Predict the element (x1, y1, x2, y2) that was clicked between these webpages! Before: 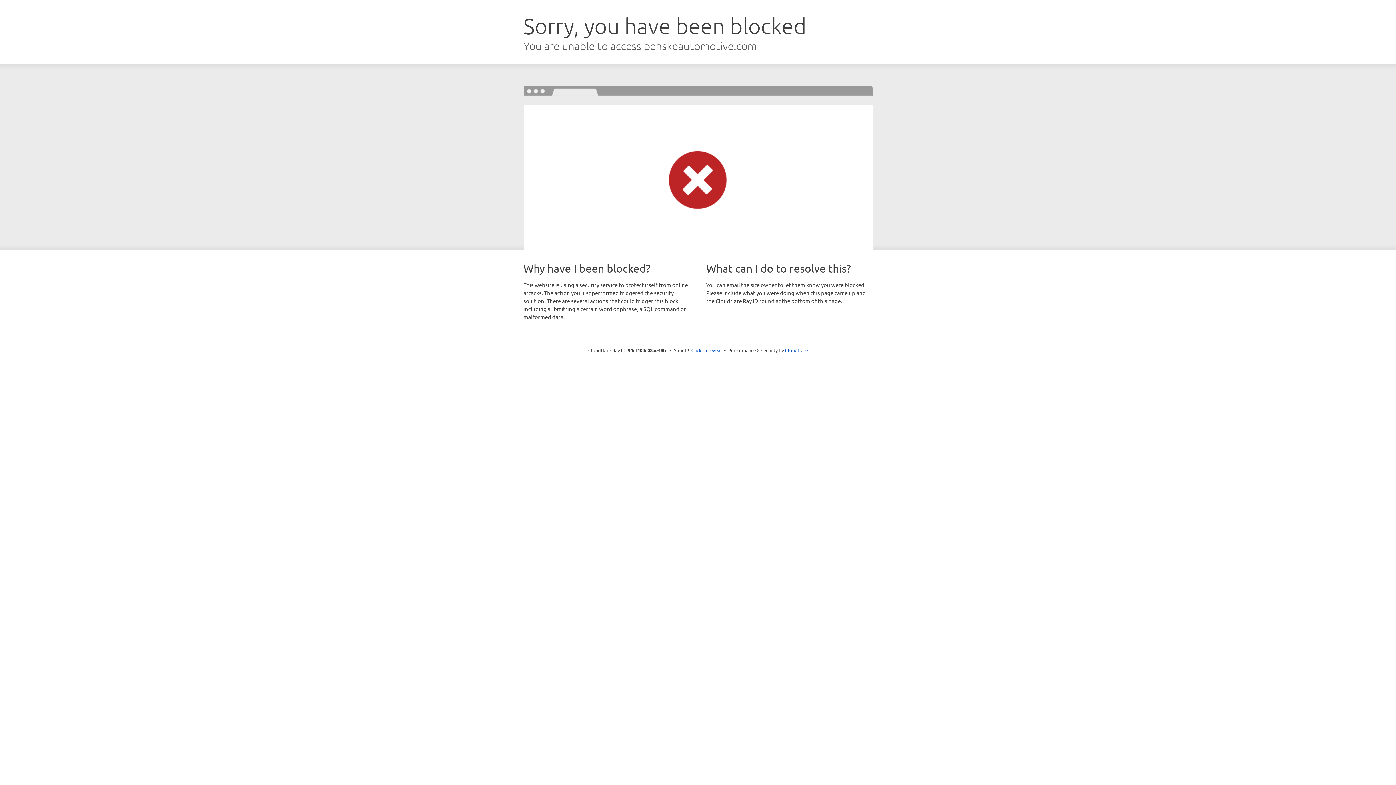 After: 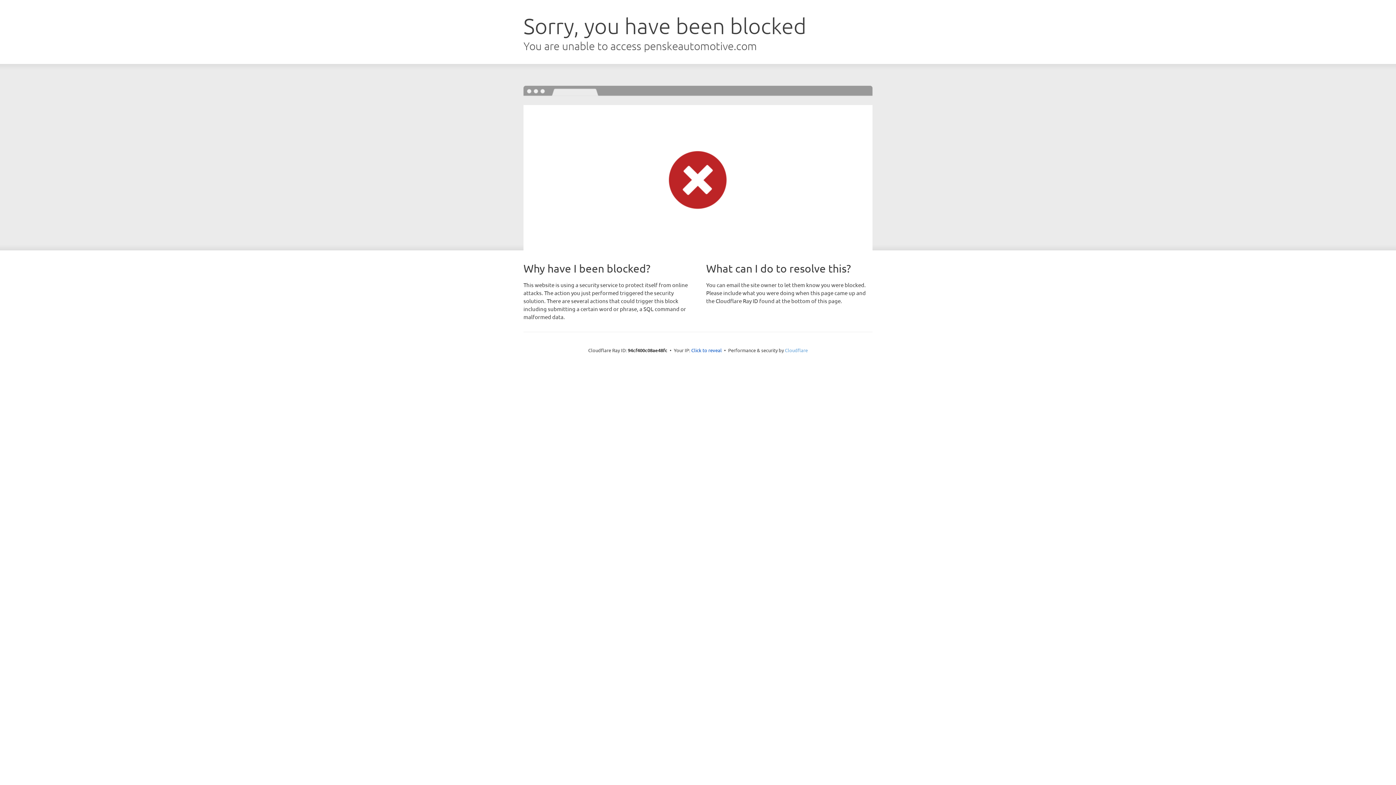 Action: label: Cloudflare bbox: (785, 347, 808, 353)